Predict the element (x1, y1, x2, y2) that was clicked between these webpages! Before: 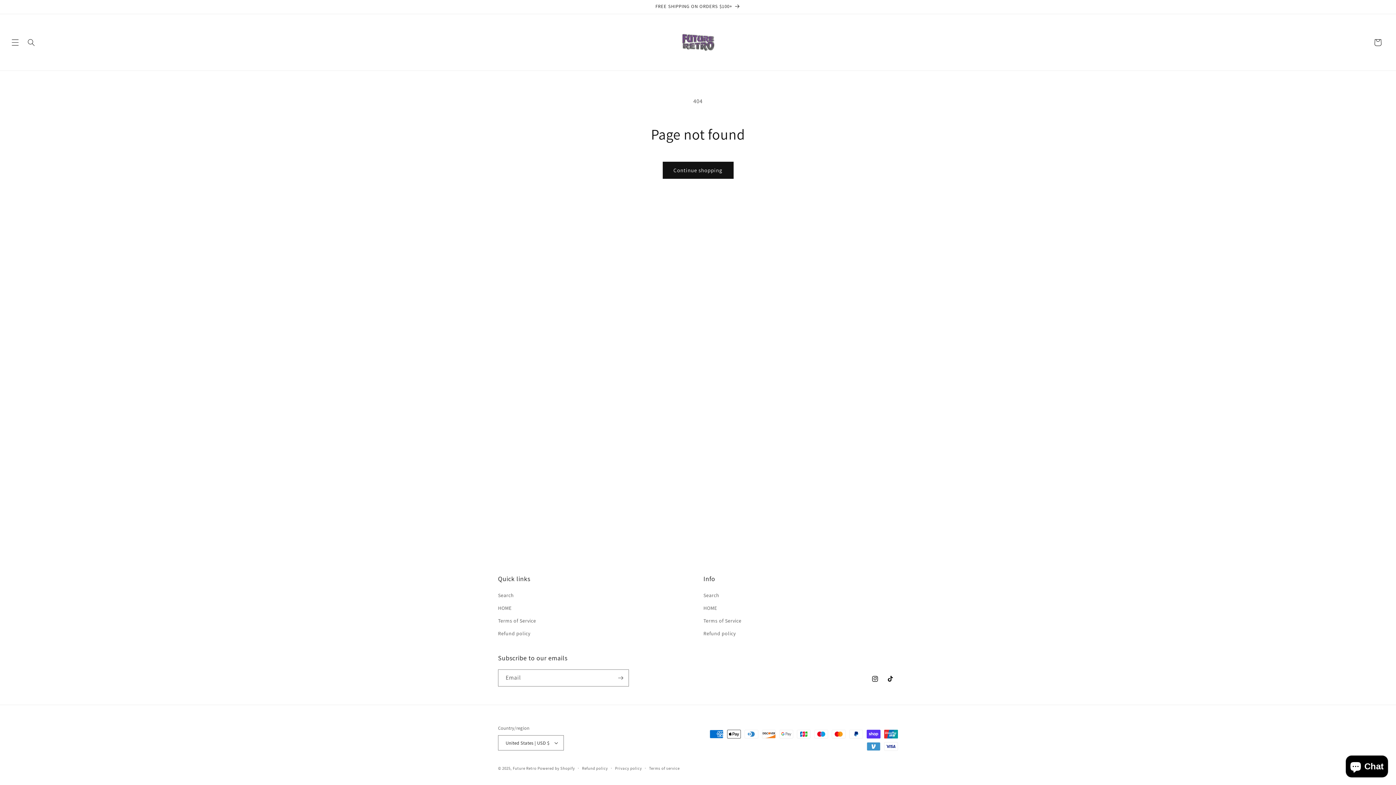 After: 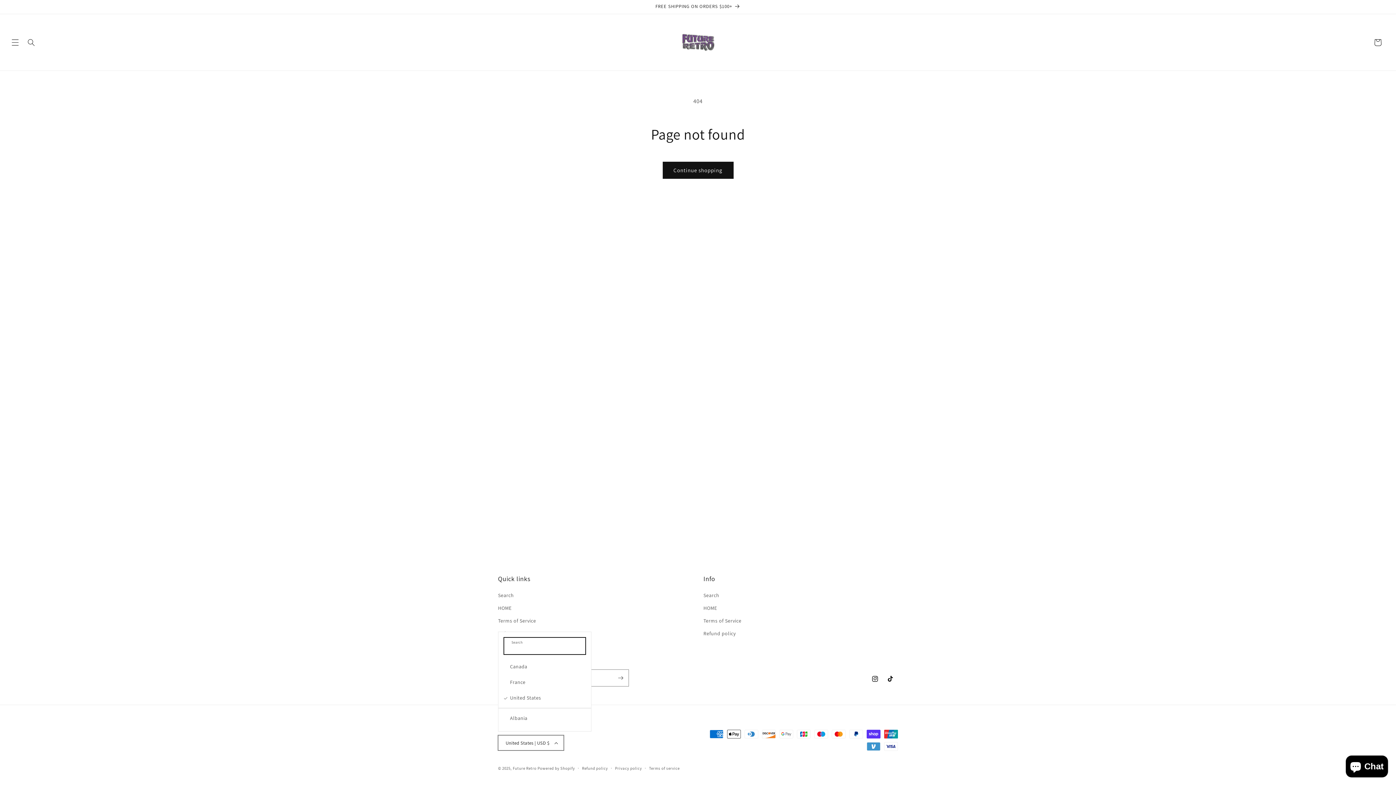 Action: bbox: (498, 735, 564, 750) label: United States | USD $